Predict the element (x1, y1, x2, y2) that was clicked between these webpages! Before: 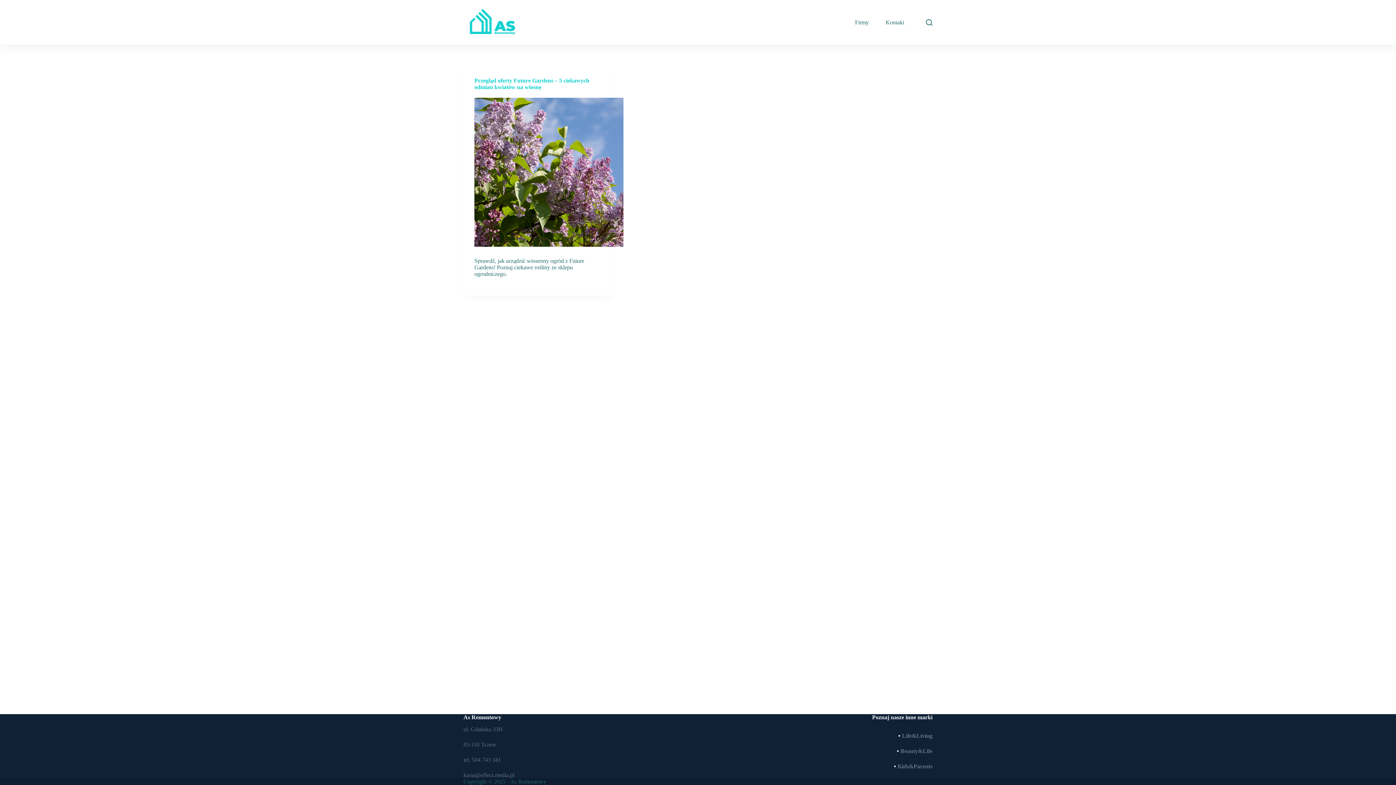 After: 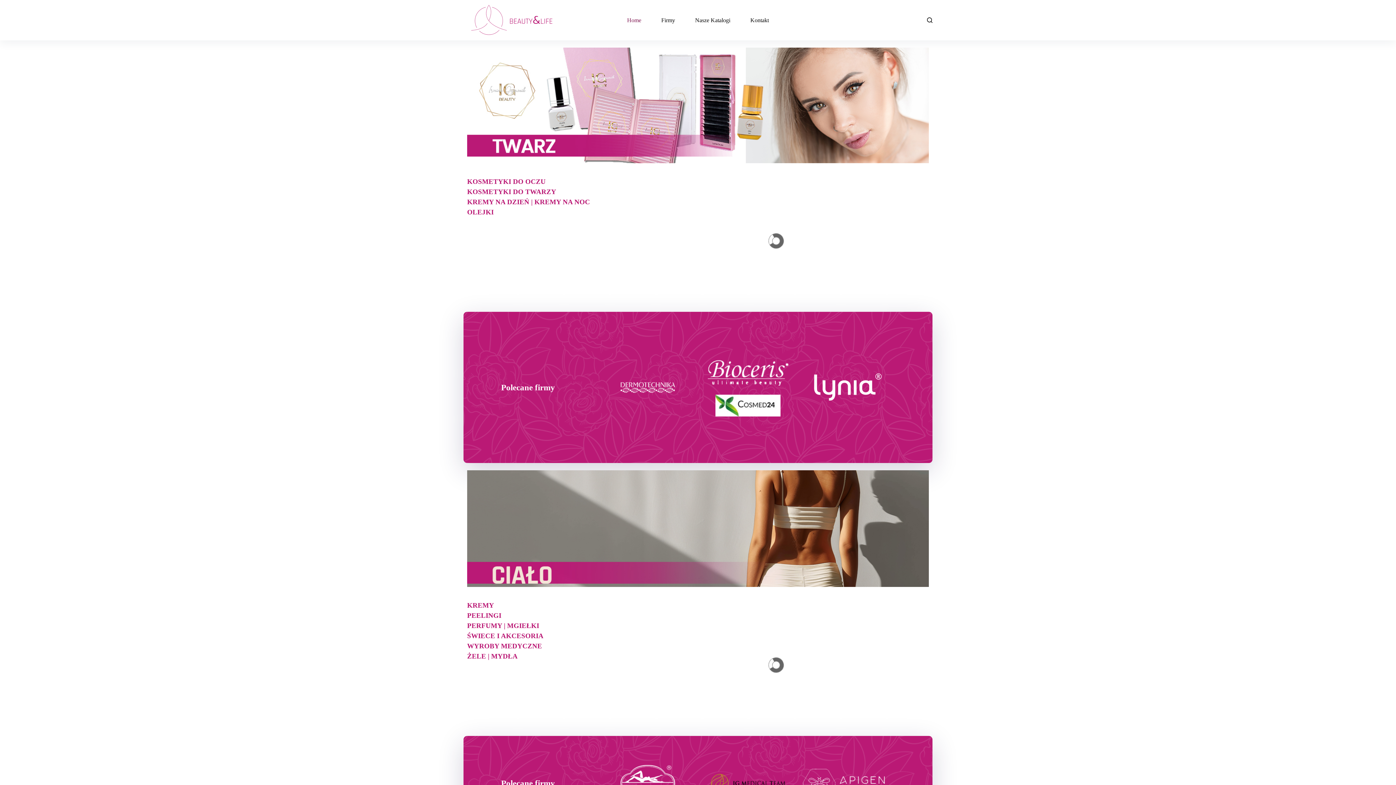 Action: label: Beauty&Life bbox: (900, 748, 932, 754)